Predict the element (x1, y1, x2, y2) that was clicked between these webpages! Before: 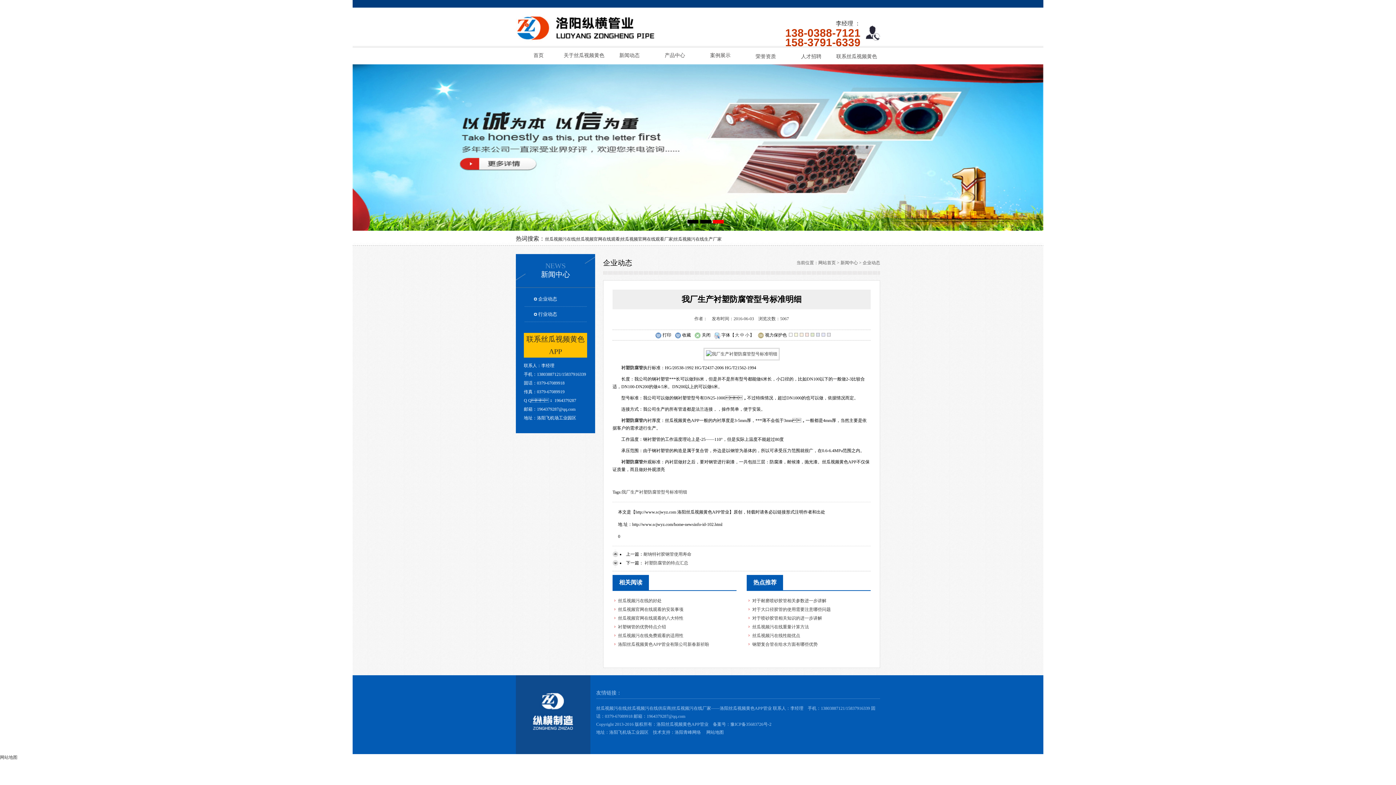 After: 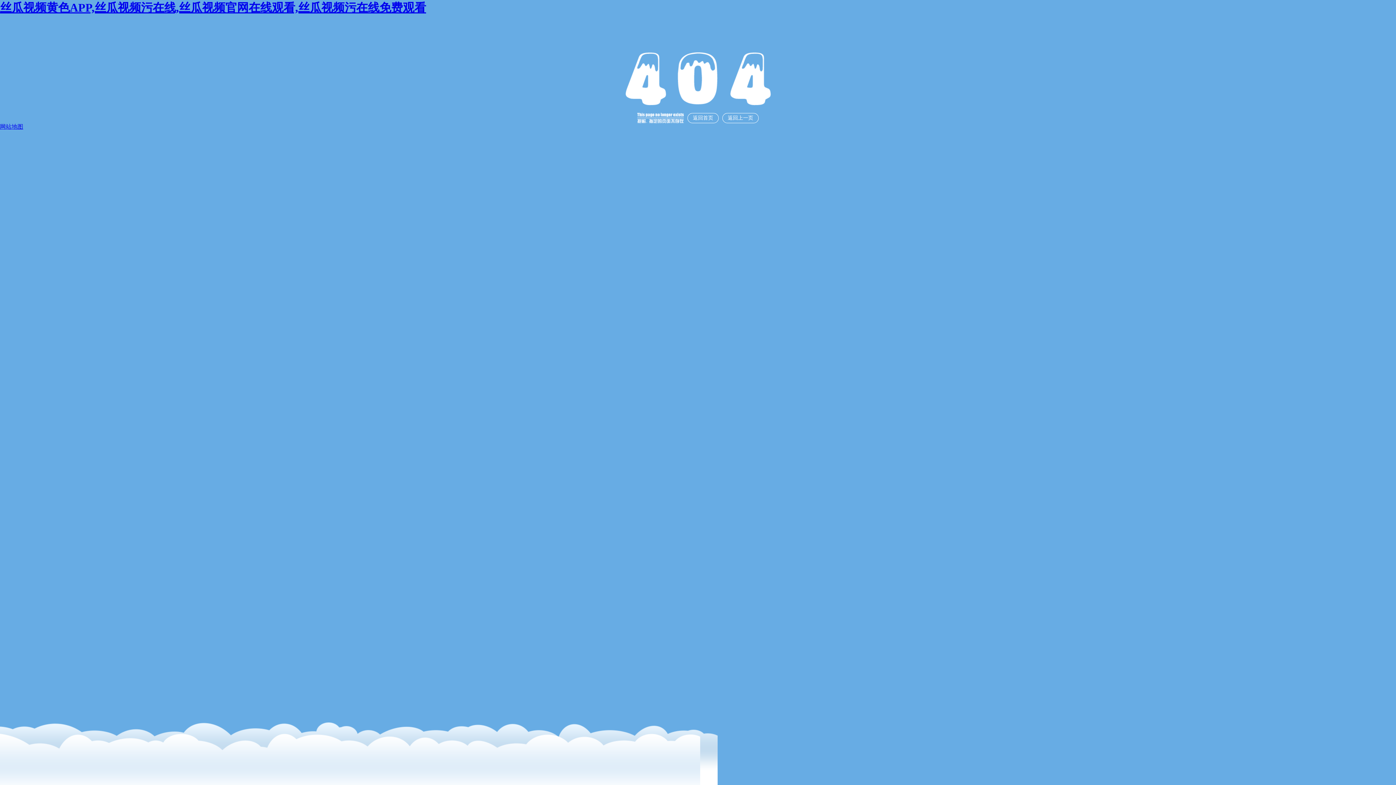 Action: bbox: (618, 607, 683, 612) label: 丝瓜视频官网在线观看的安装事项